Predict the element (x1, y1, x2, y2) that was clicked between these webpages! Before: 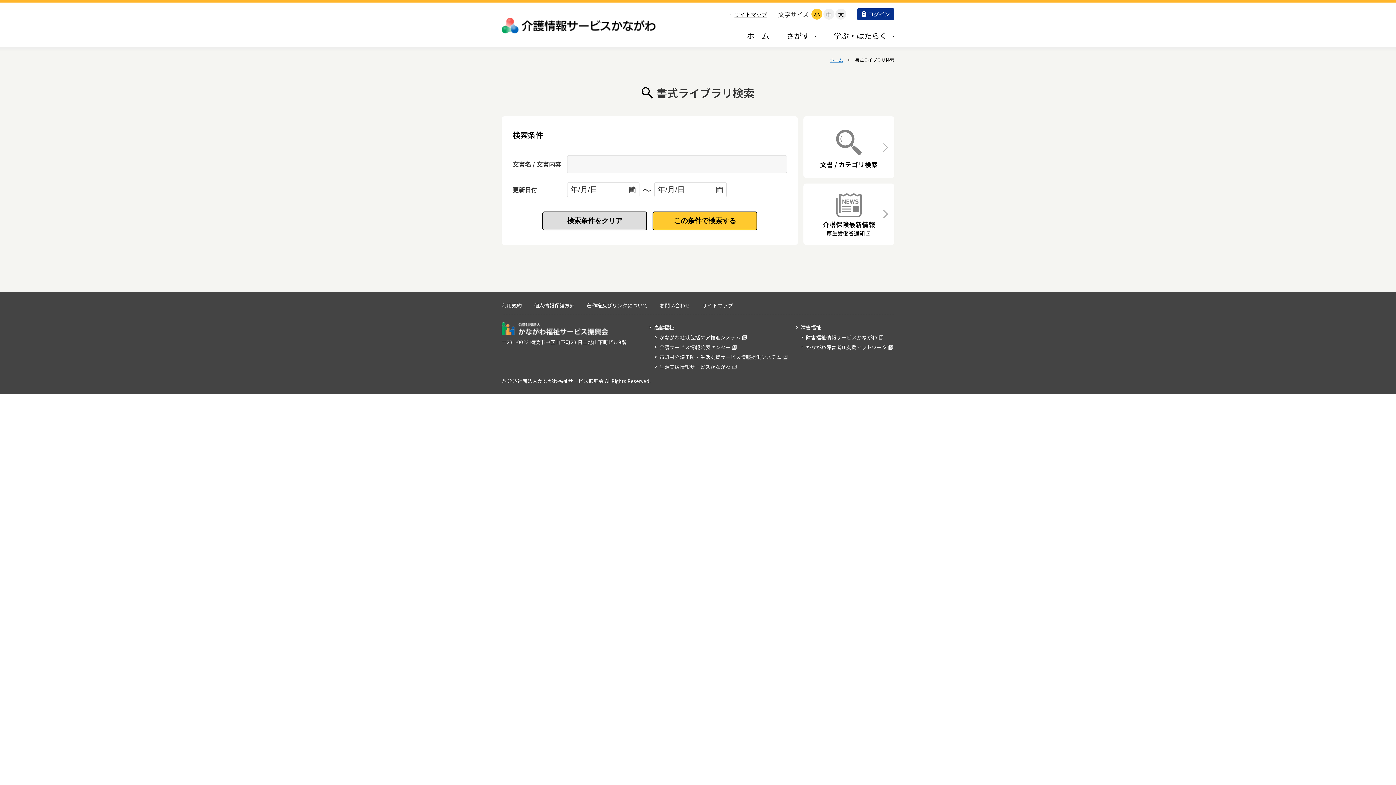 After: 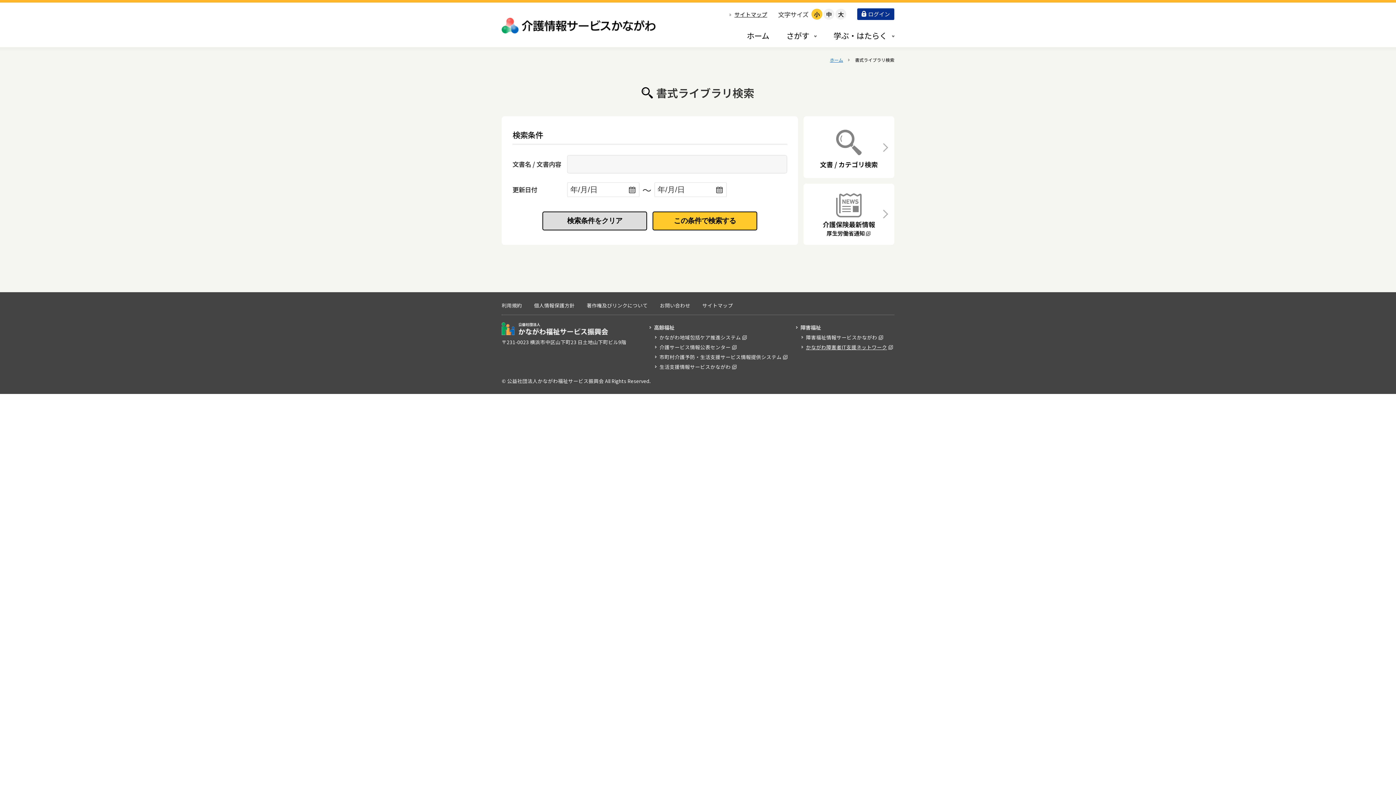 Action: bbox: (801, 343, 894, 351) label: かながわ障害者IT支援ネットワーク
（新しいウインドウで開く）